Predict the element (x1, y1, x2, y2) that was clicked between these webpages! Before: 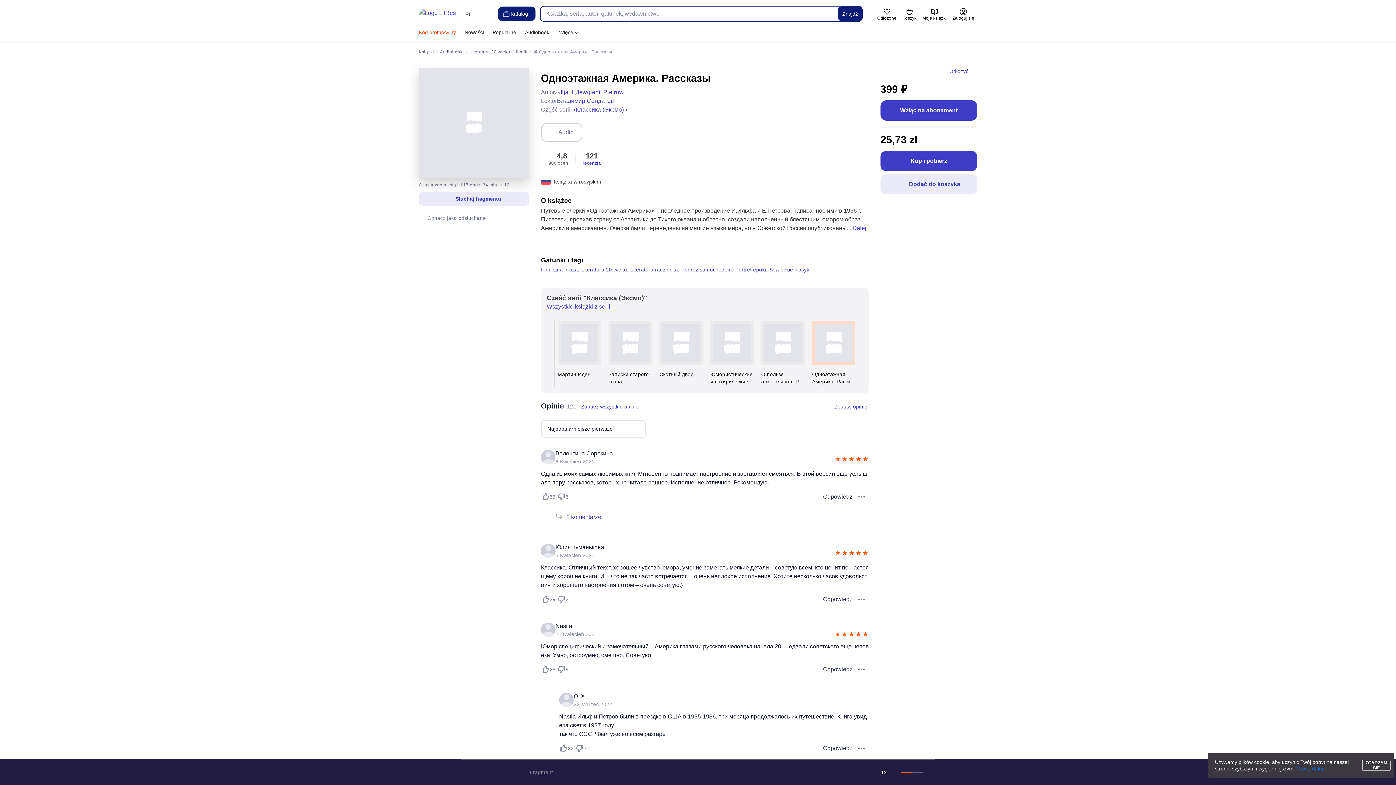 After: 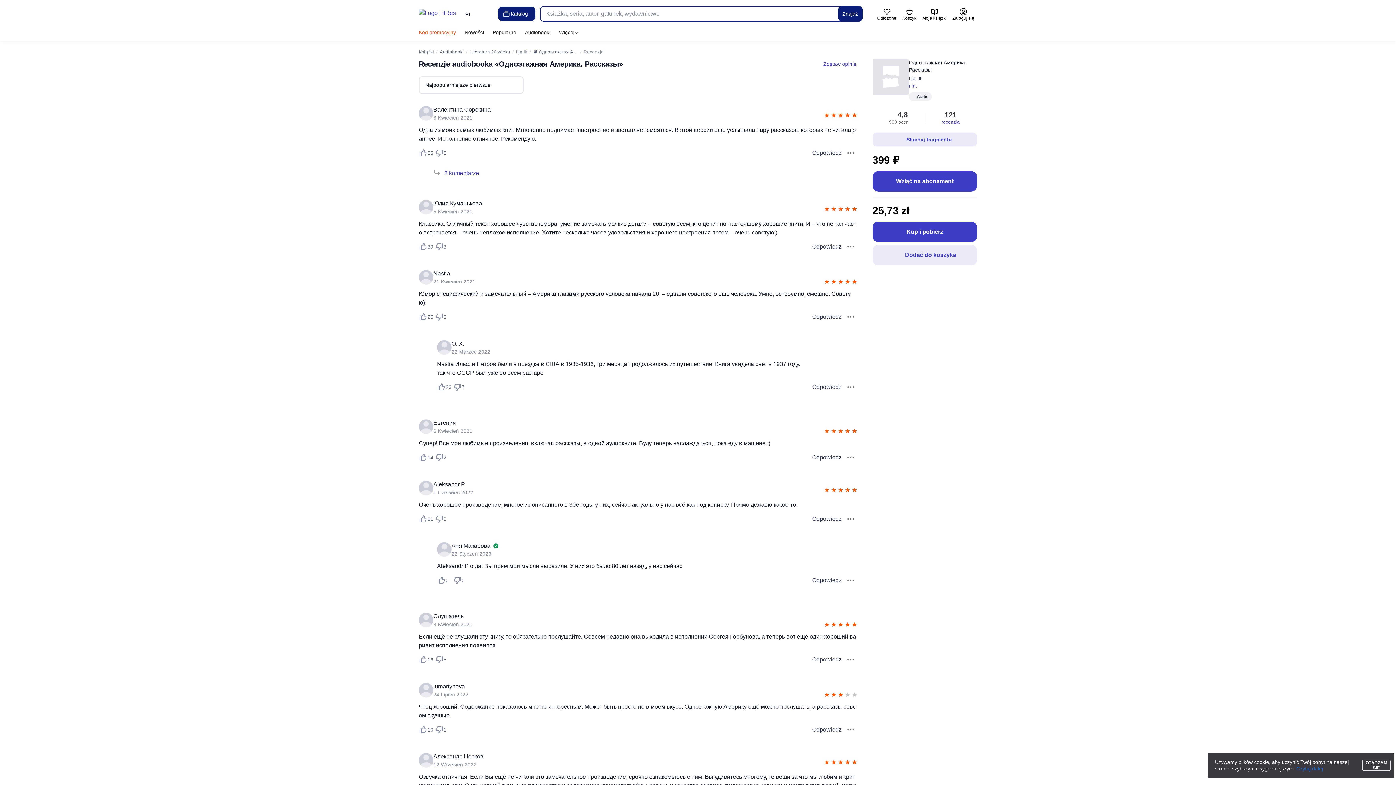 Action: label: Zobacz wszystkie opinie bbox: (579, 401, 640, 412)